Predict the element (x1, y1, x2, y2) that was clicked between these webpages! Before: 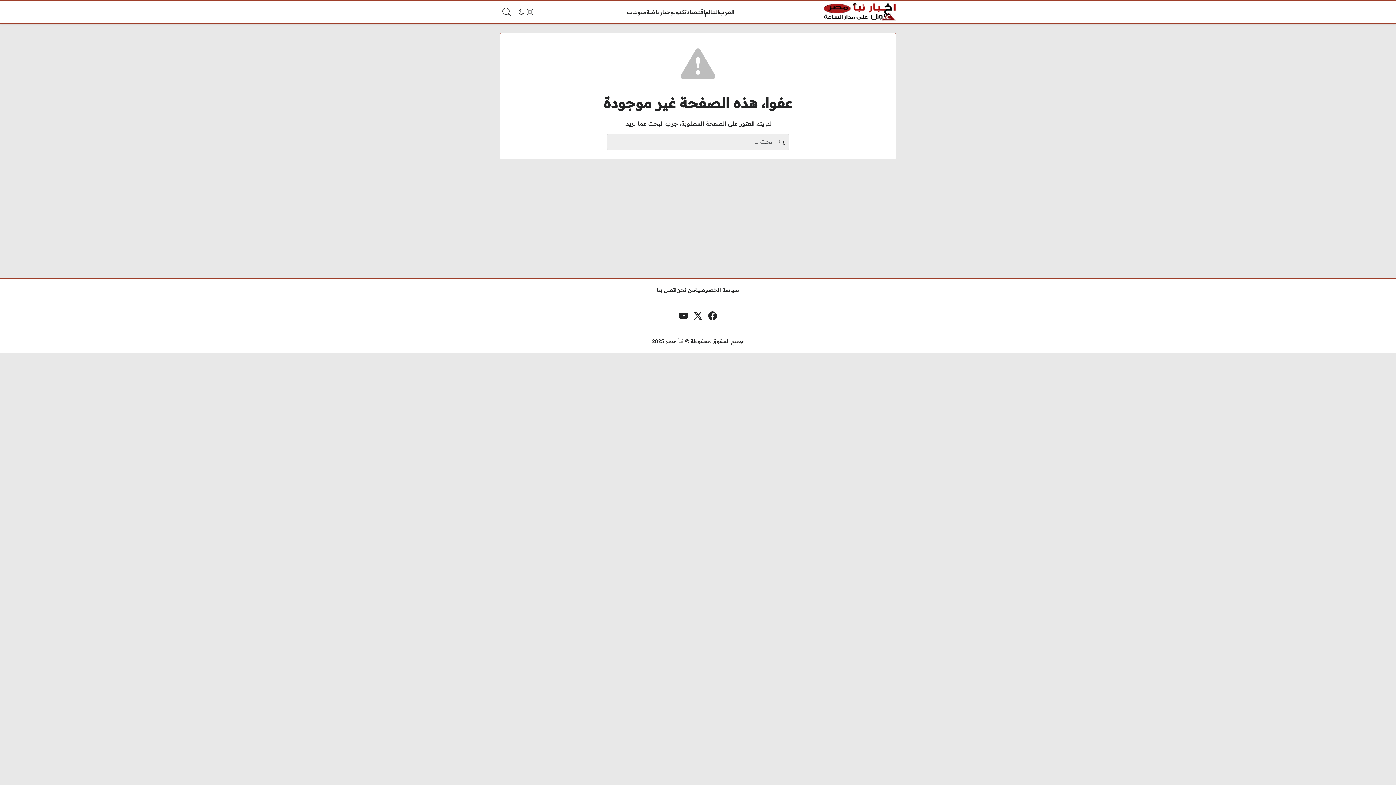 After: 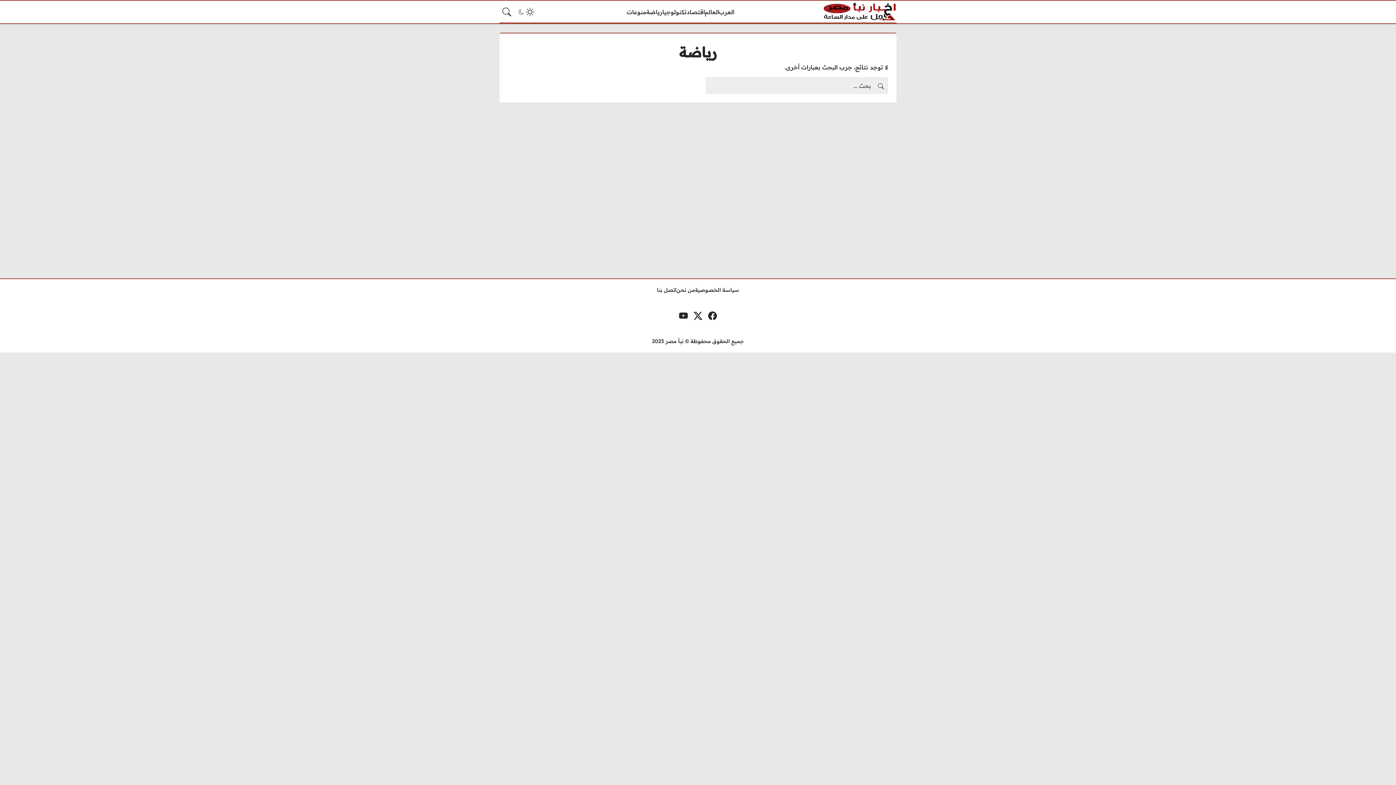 Action: bbox: (646, 7, 662, 16) label: رياضة